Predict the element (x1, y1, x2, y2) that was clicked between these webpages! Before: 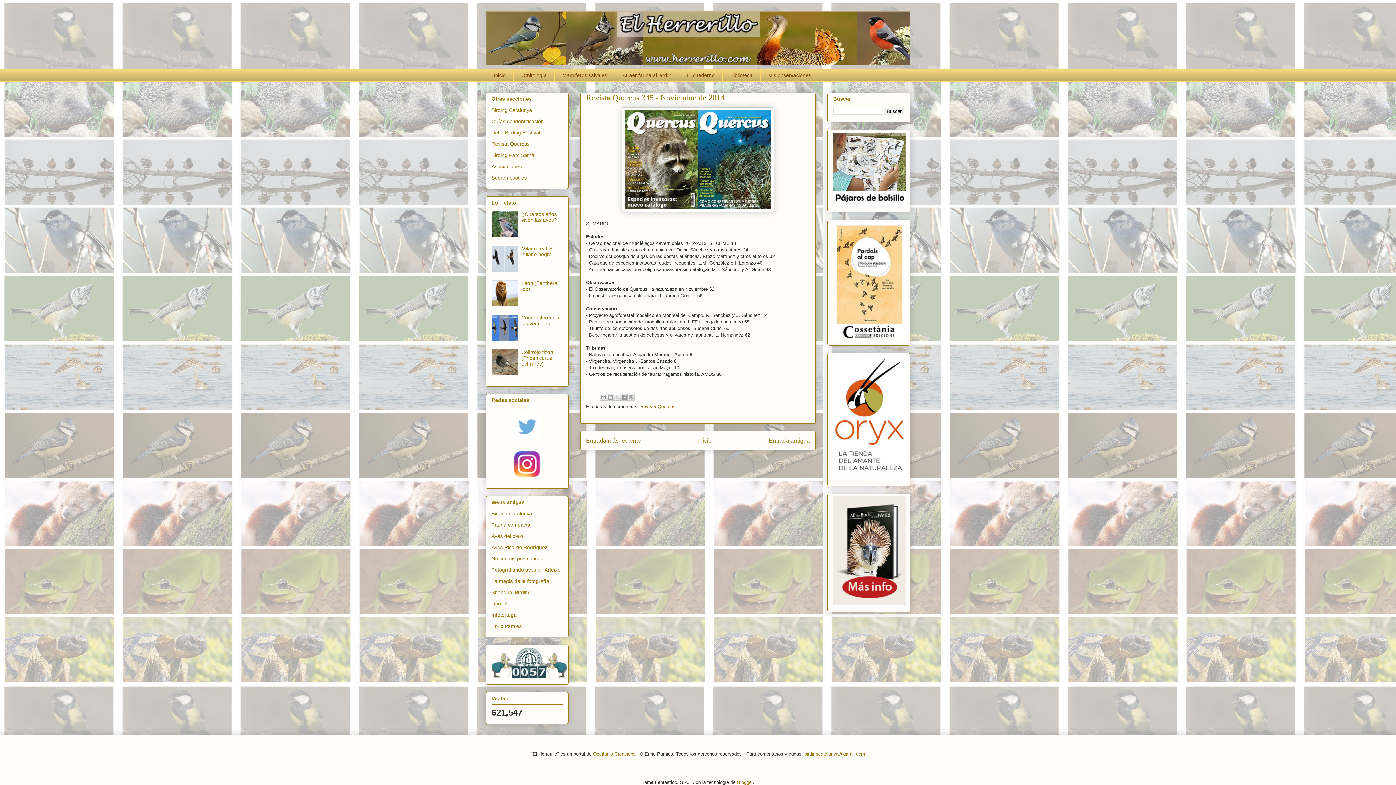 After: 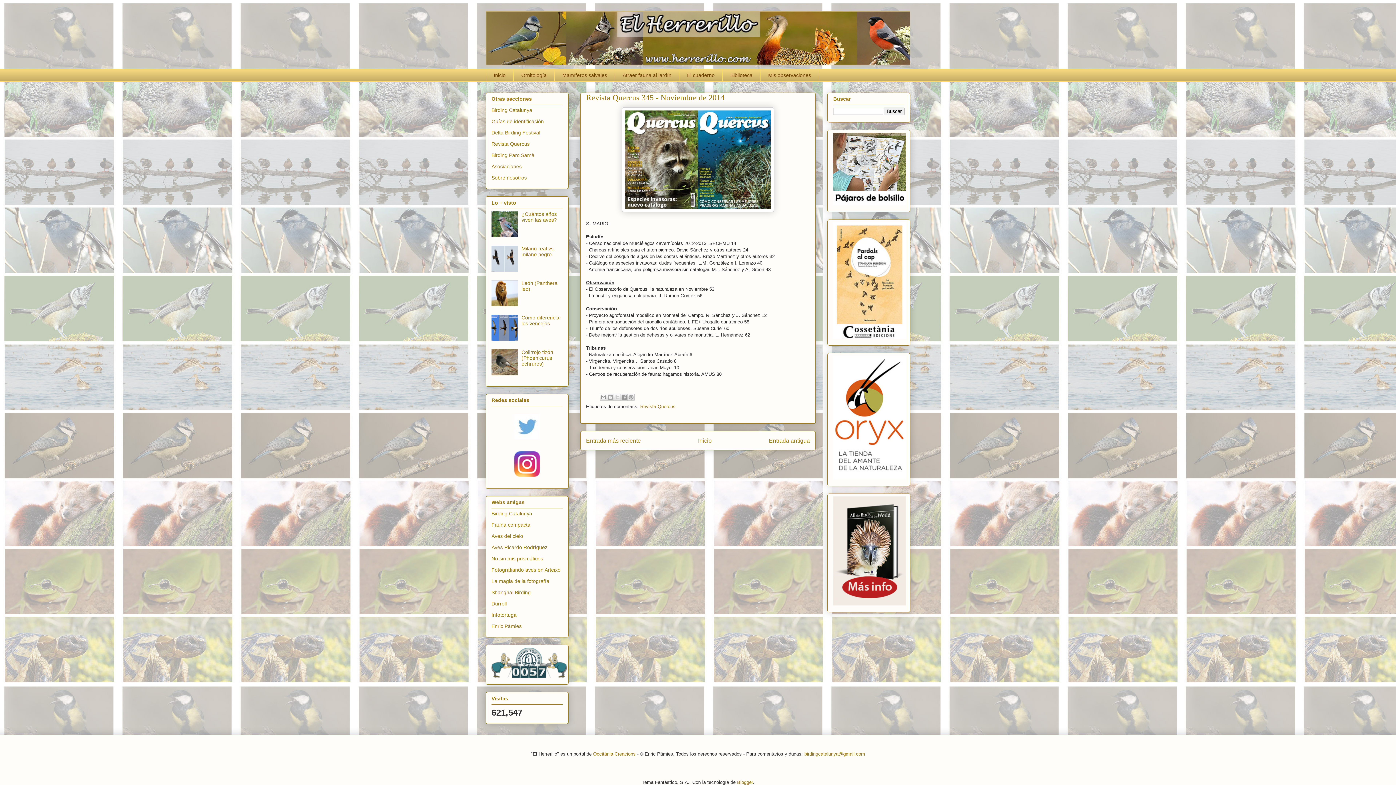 Action: bbox: (514, 434, 540, 440)